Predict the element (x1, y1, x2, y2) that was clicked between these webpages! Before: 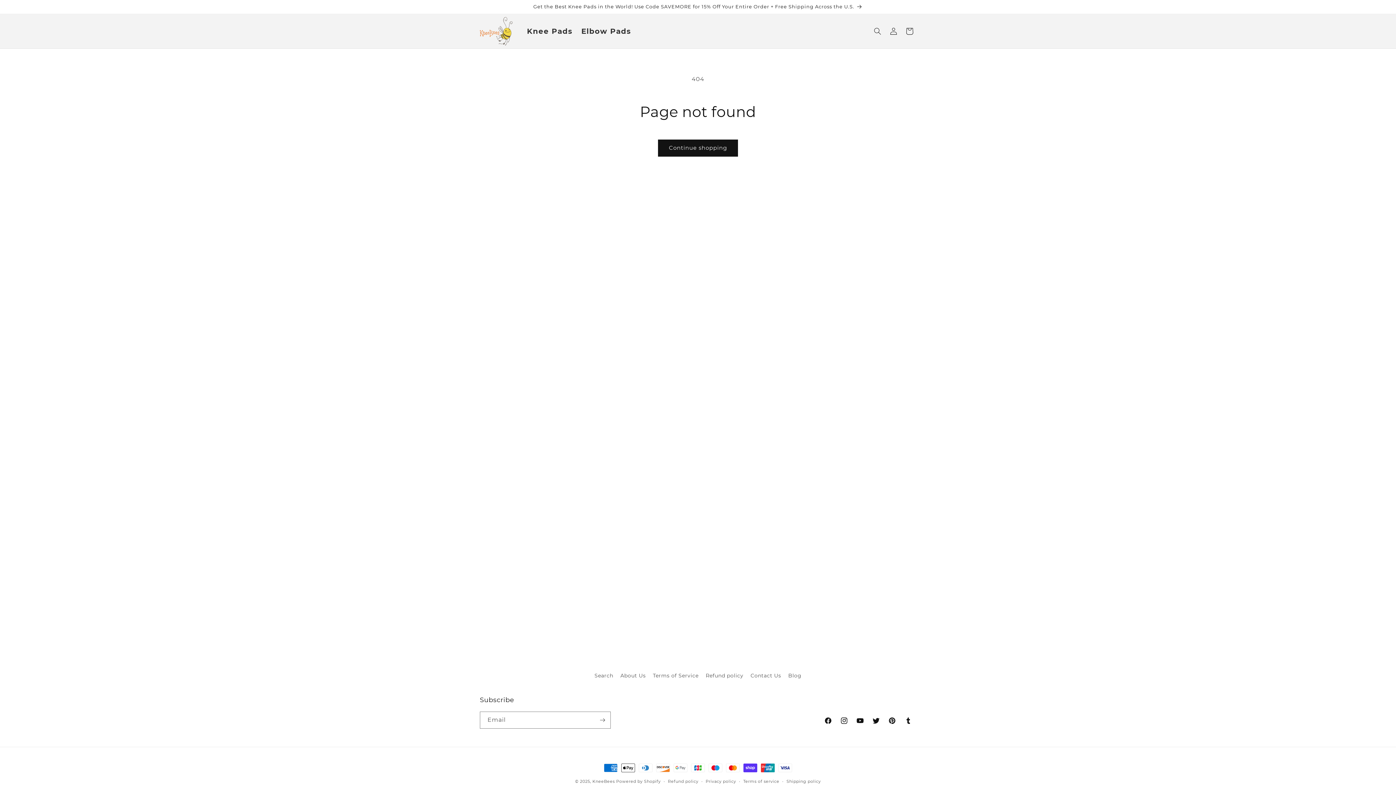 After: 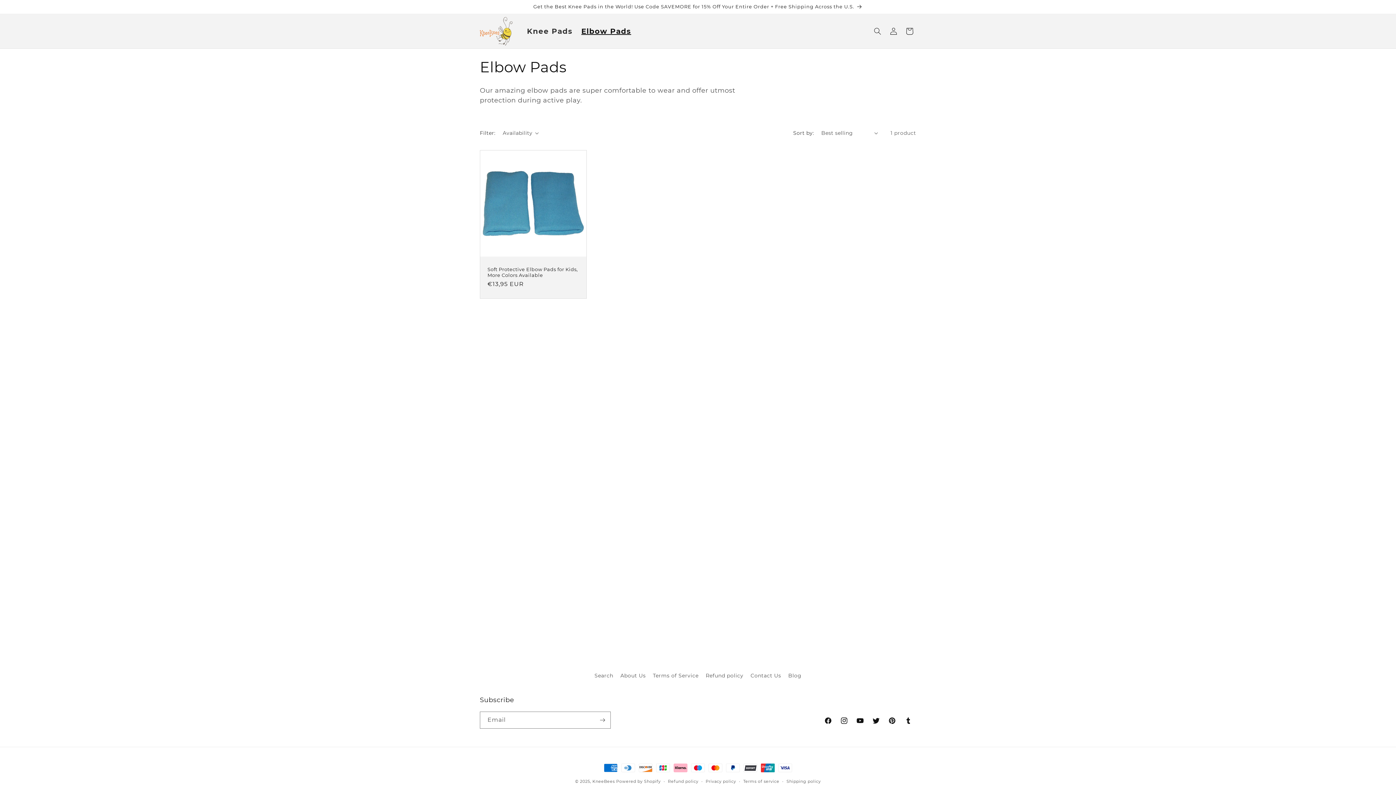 Action: label: Elbow Pads bbox: (577, 21, 635, 41)